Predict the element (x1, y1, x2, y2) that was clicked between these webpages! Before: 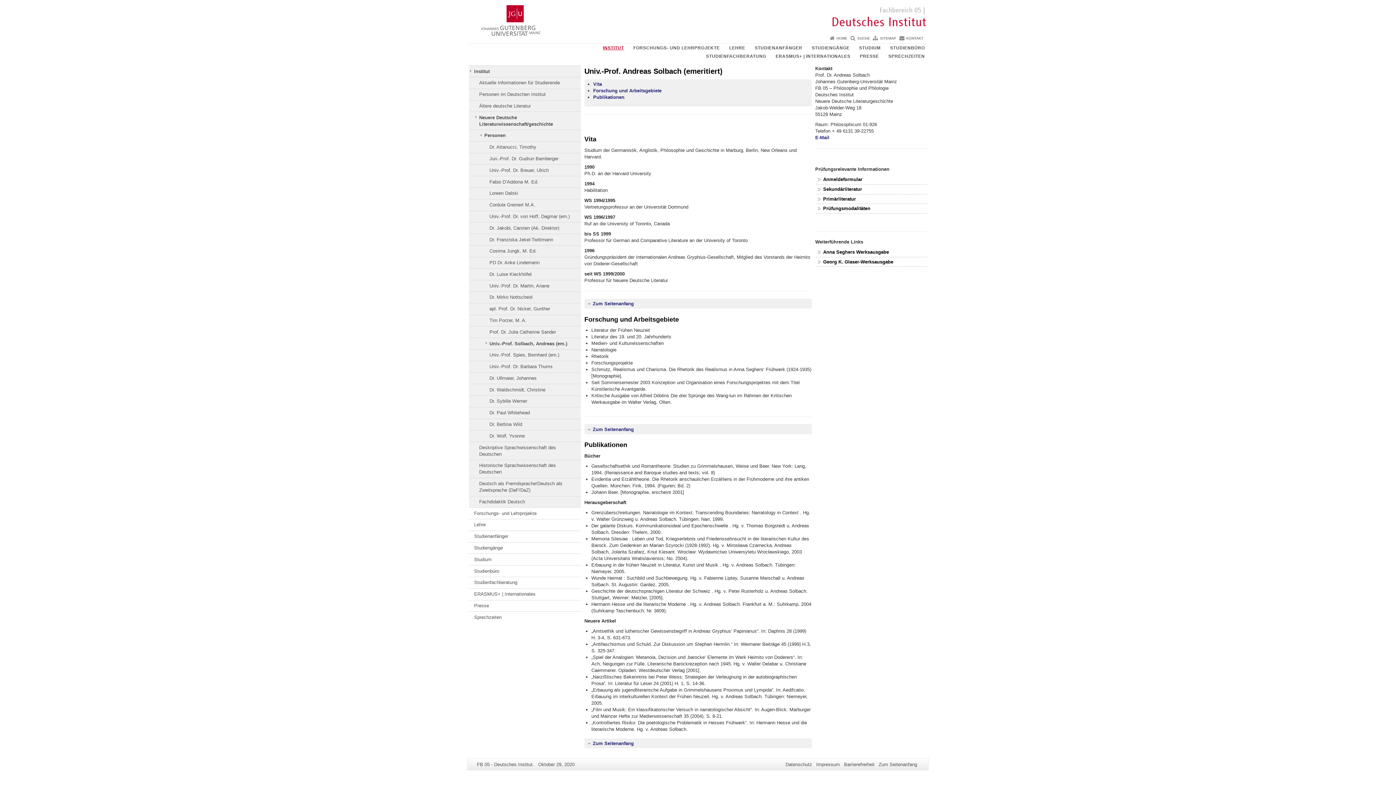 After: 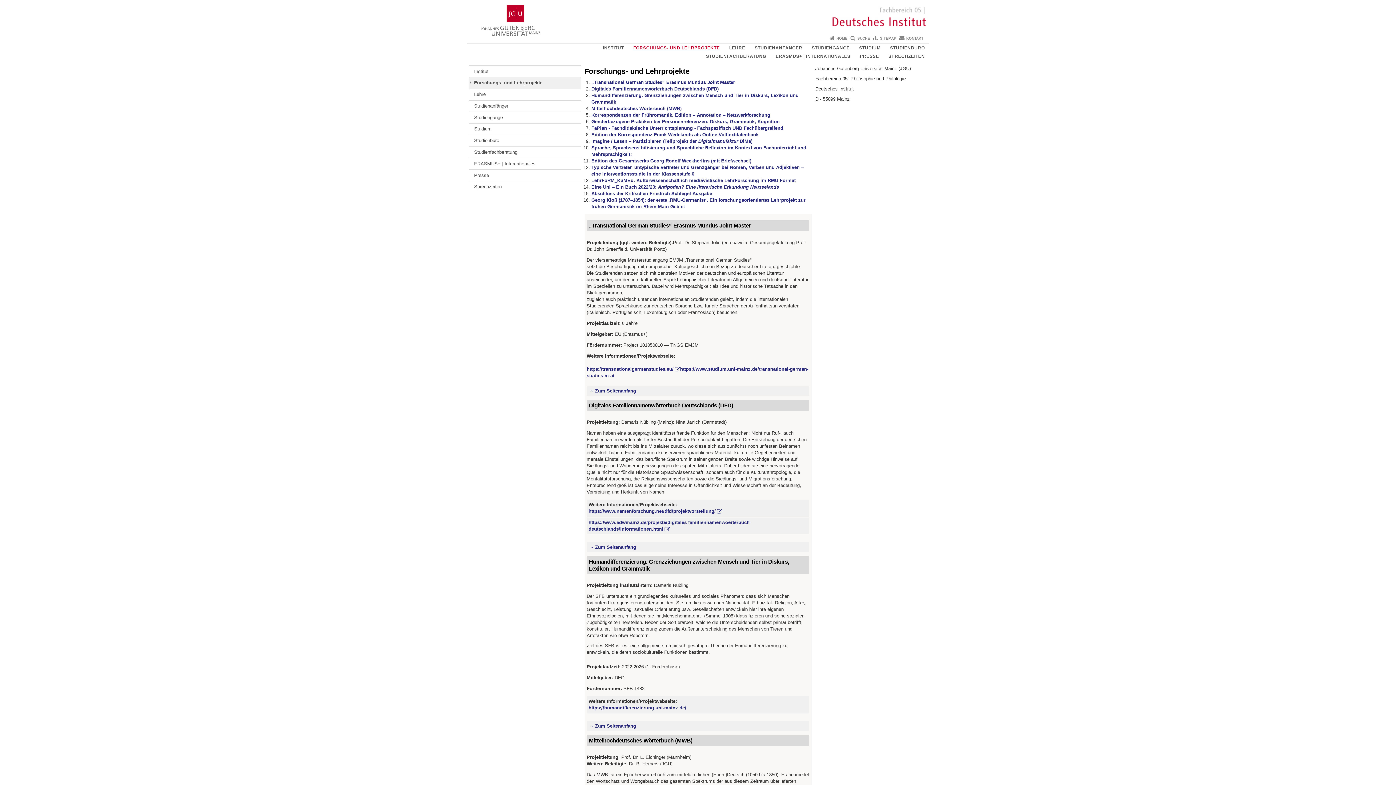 Action: bbox: (631, 43, 722, 52) label: FORSCHUNGS- UND LEHRPROJEKTE